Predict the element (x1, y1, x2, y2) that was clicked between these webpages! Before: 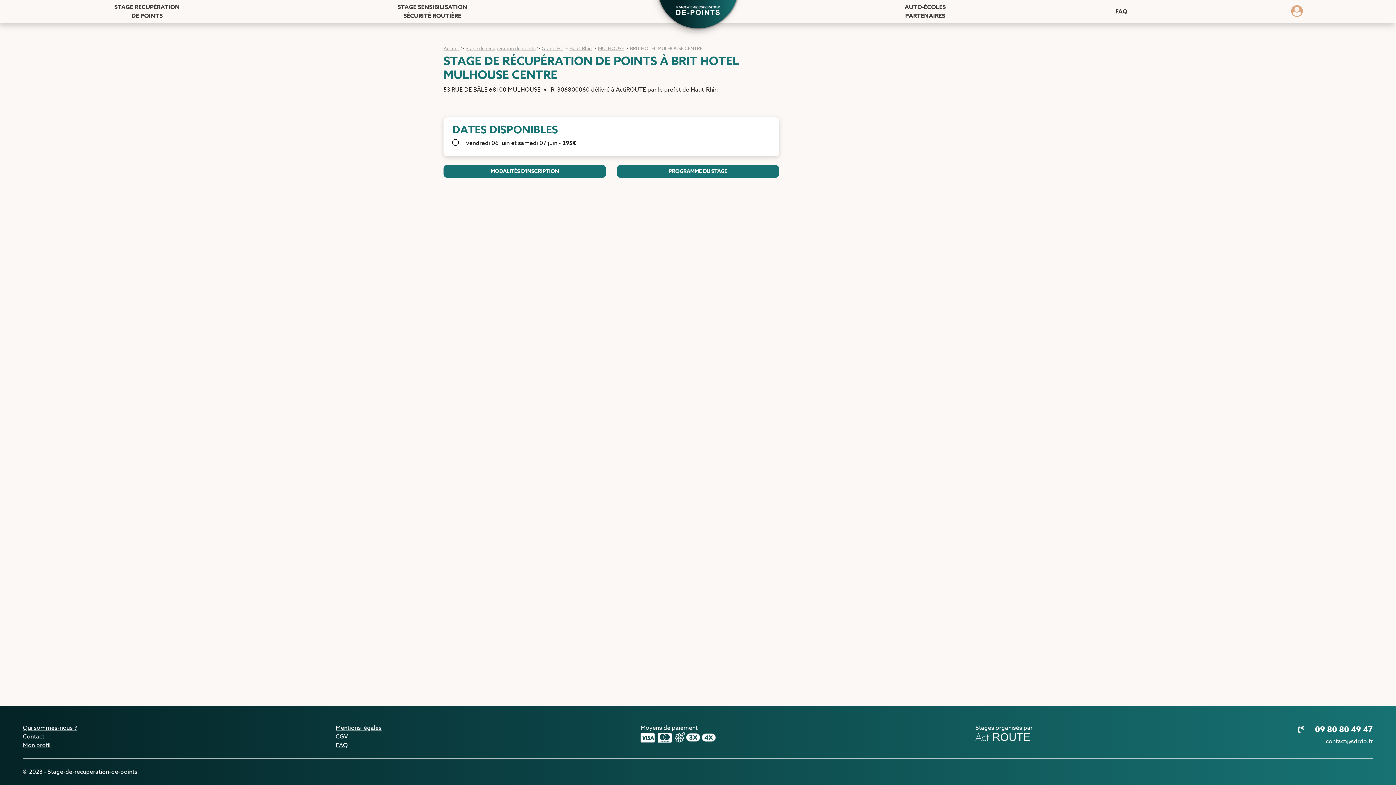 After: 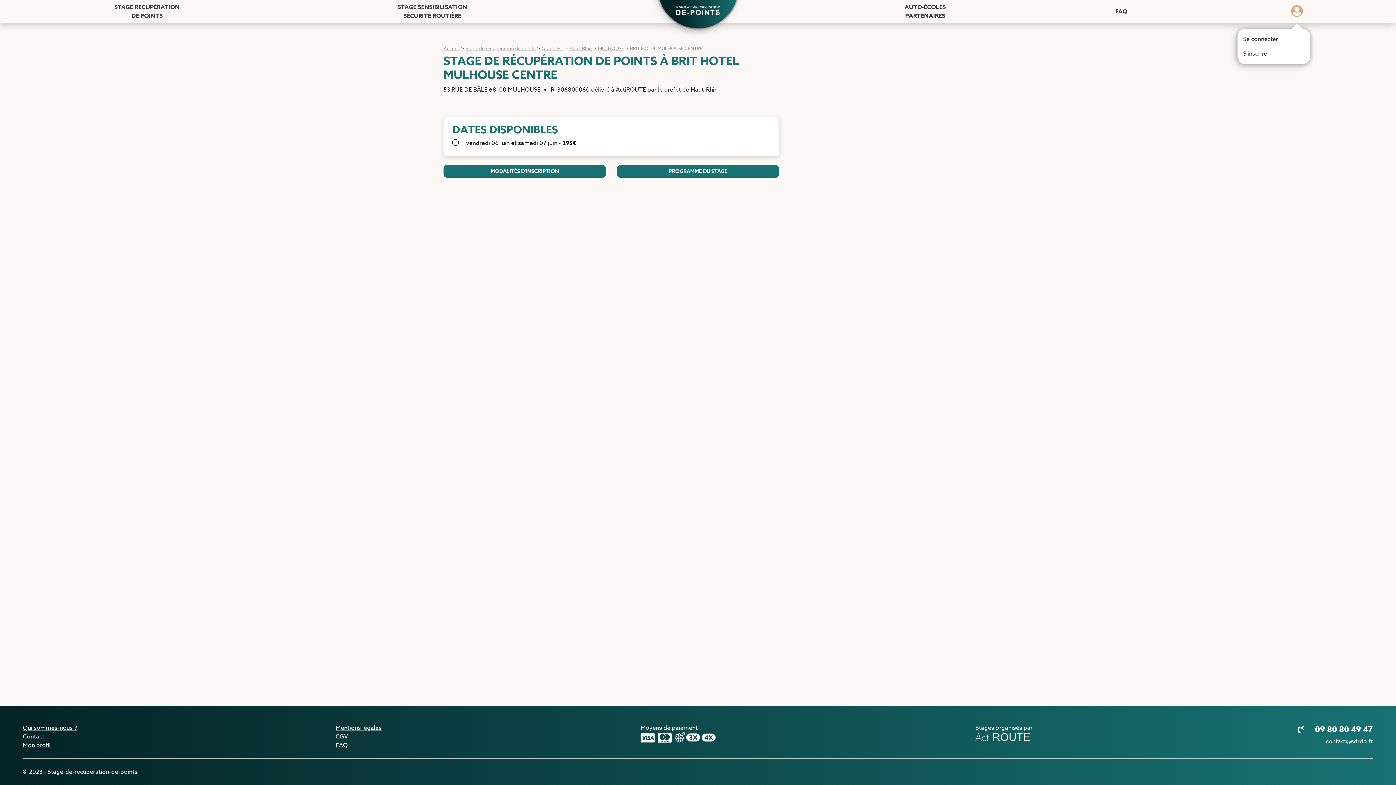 Action: bbox: (1291, 9, 1303, 17) label: Dérouler le menu concernant l'utilisateur